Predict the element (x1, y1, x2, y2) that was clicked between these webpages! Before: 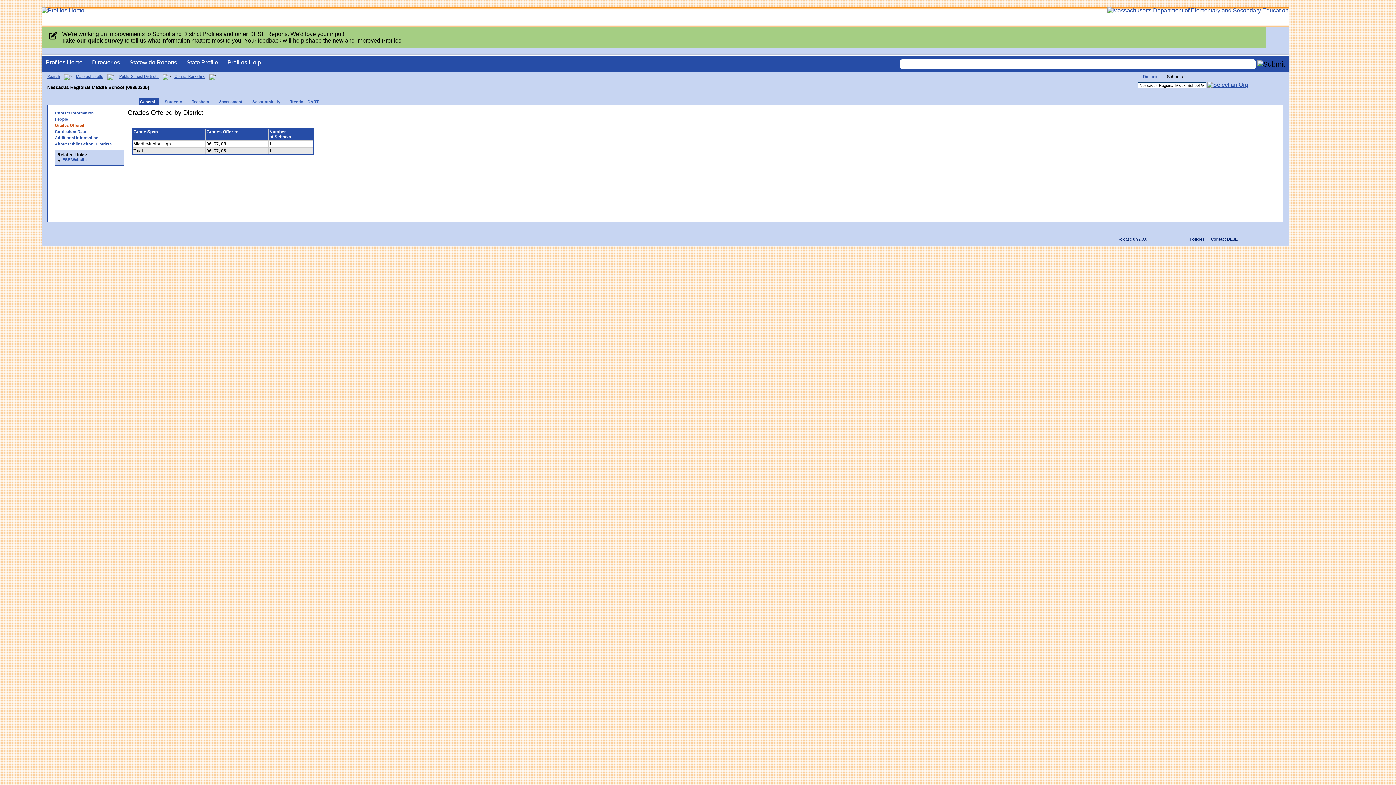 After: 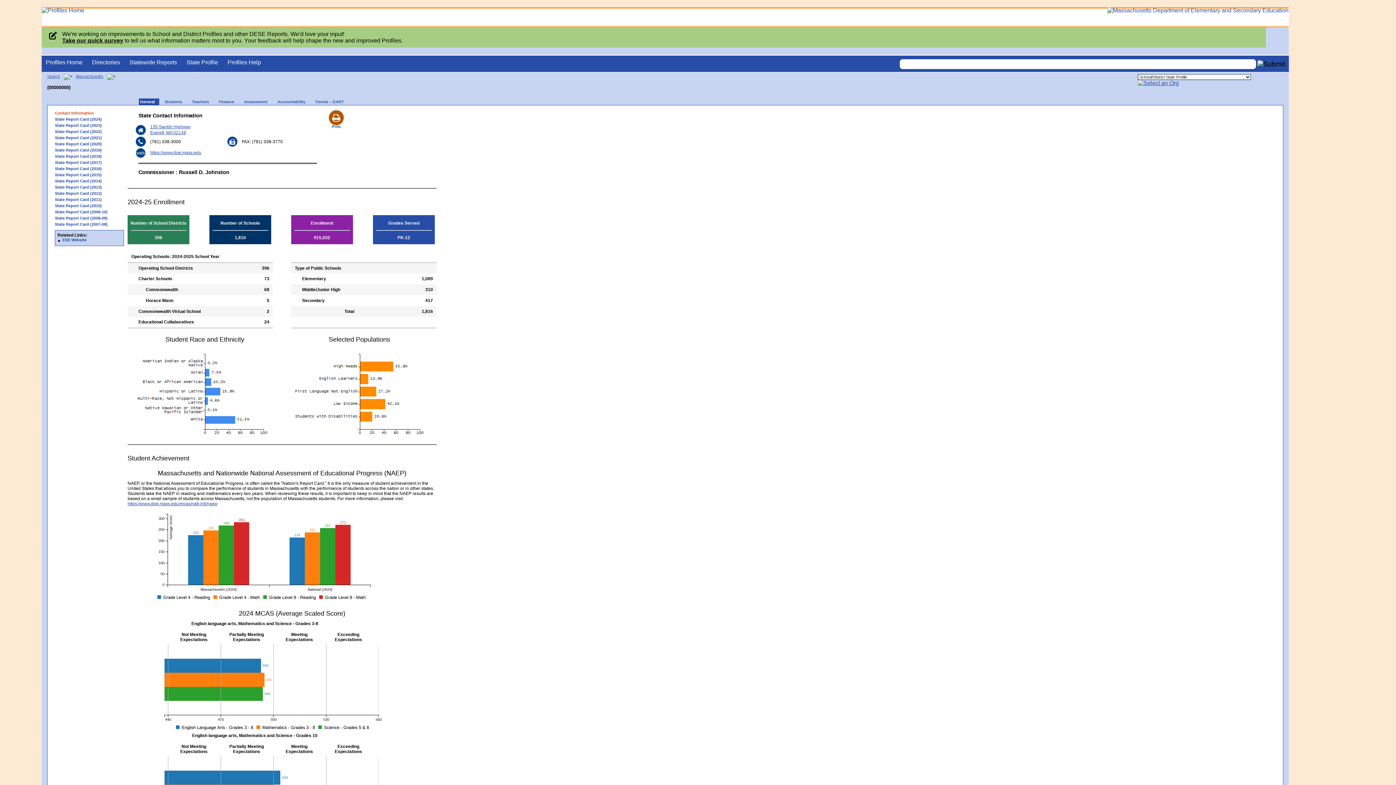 Action: label: Massachusetts bbox: (76, 74, 103, 78)